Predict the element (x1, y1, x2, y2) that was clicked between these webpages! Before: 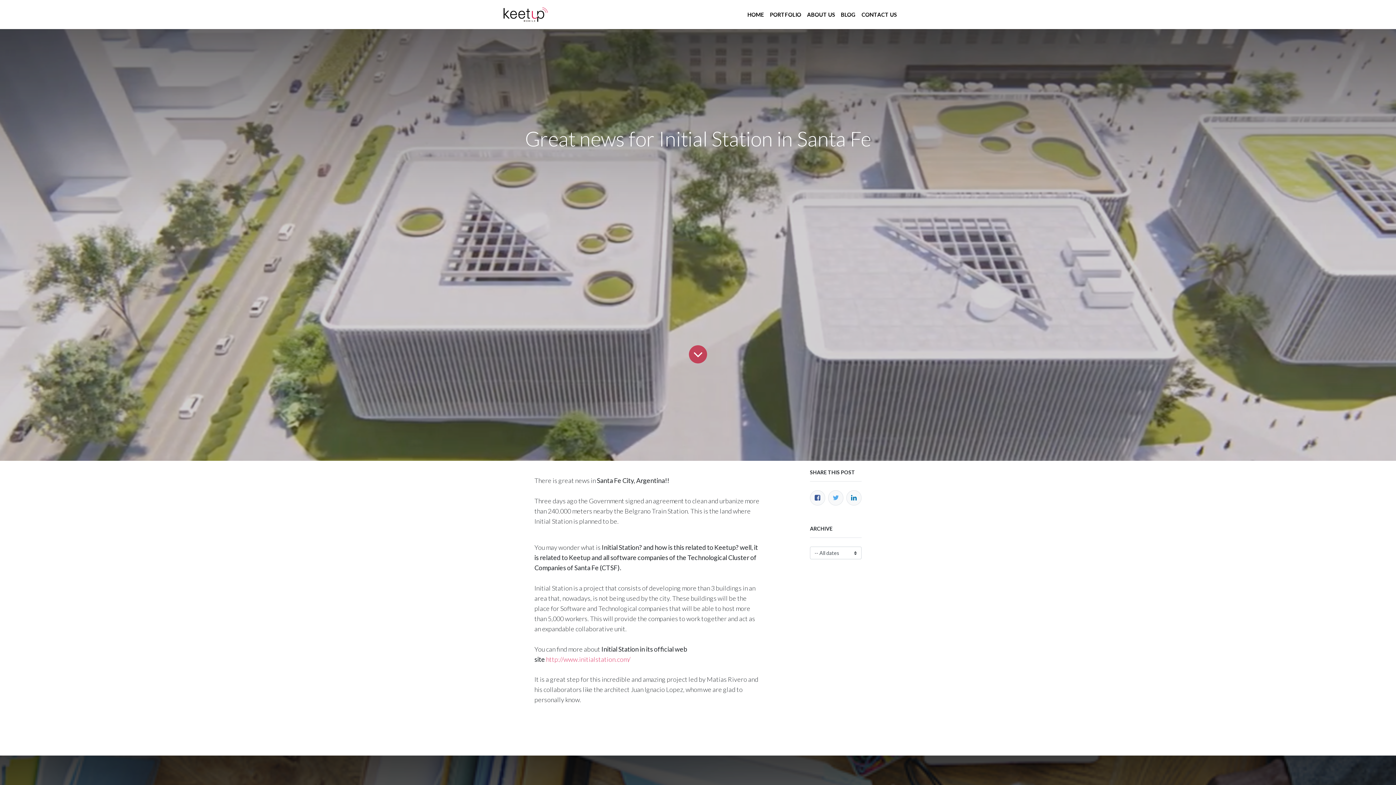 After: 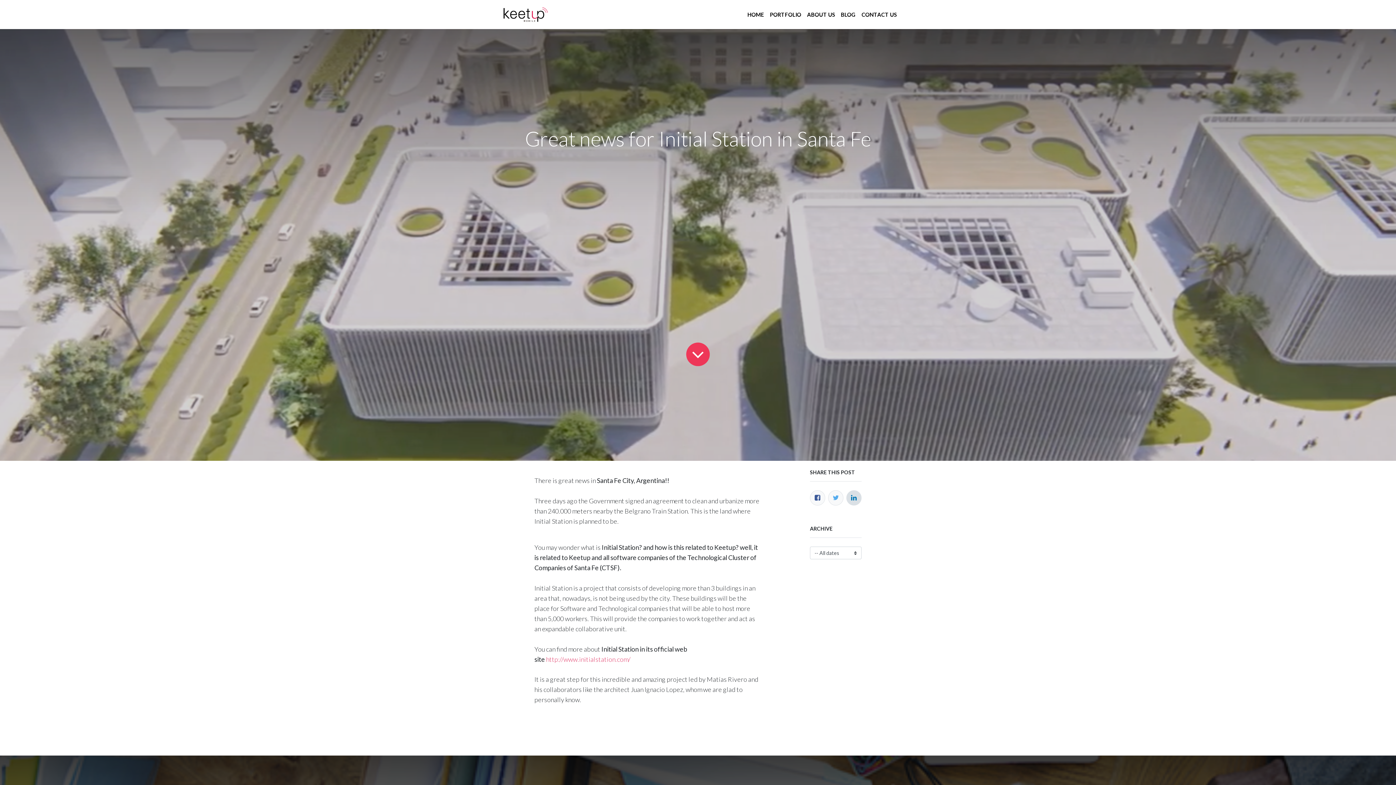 Action: bbox: (846, 490, 861, 505) label: LinkedIn